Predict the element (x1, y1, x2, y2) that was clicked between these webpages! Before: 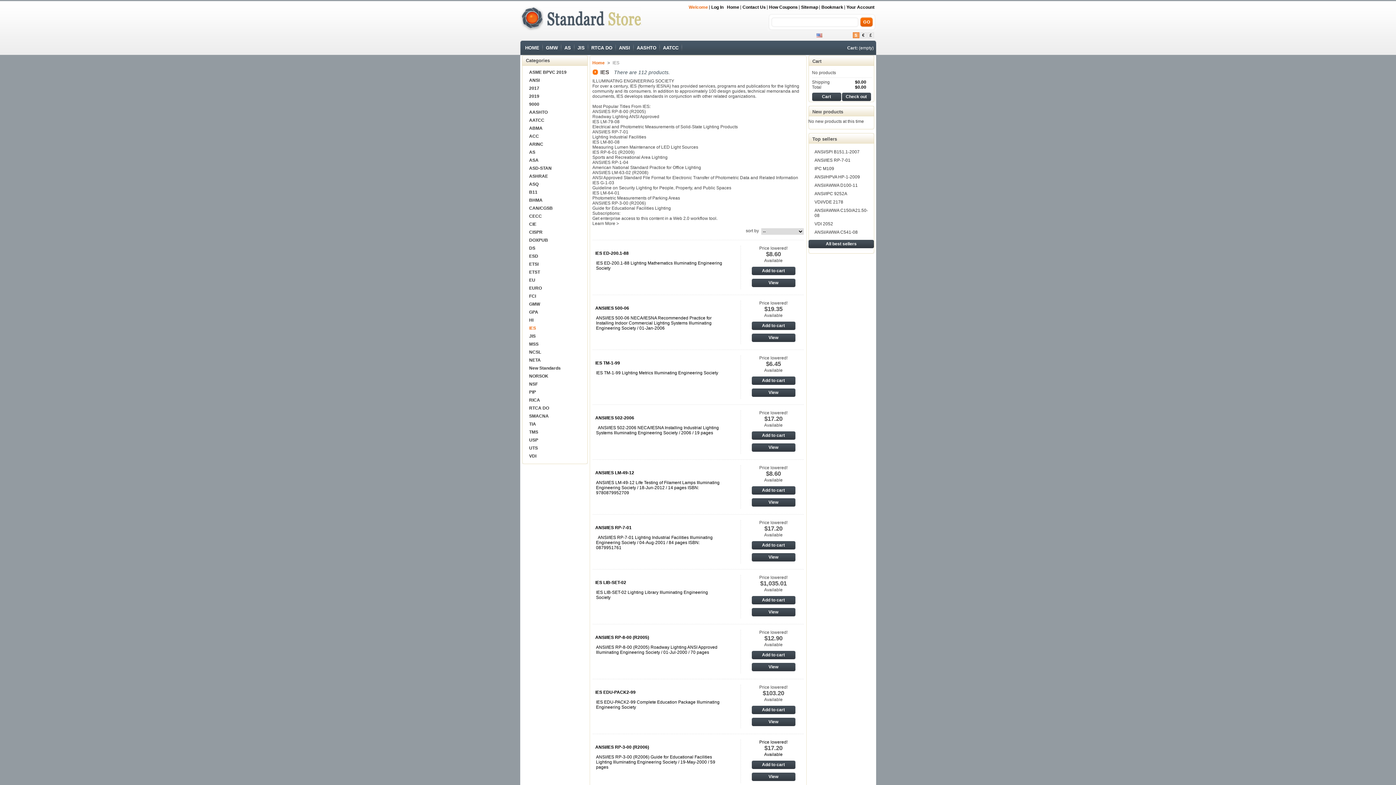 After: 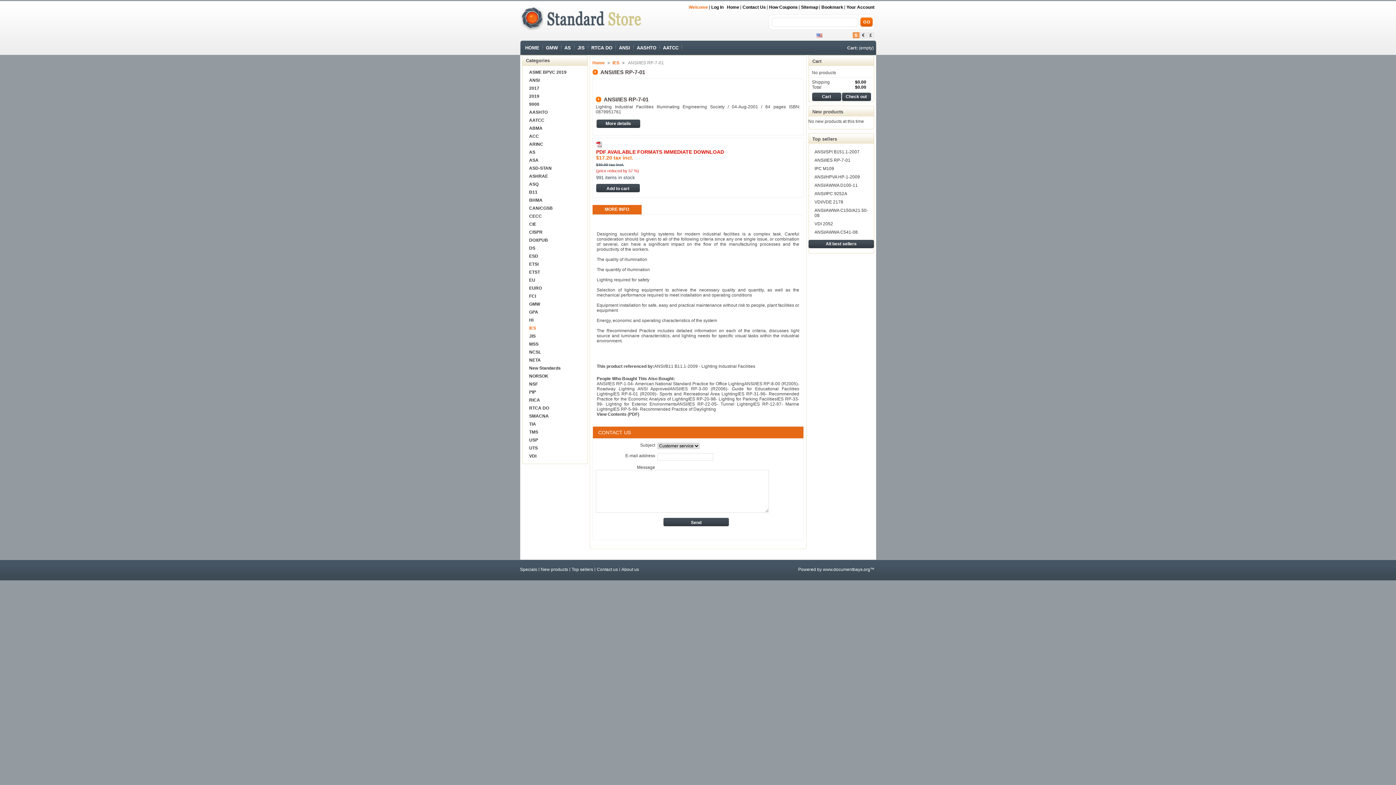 Action: label:   ANSI/IES RP-7-01 Lighting Industrial Facilities Illuminating Engineering Society / 04-Aug-2001 / 84 pages ISBN: 0879951761 bbox: (596, 535, 712, 550)